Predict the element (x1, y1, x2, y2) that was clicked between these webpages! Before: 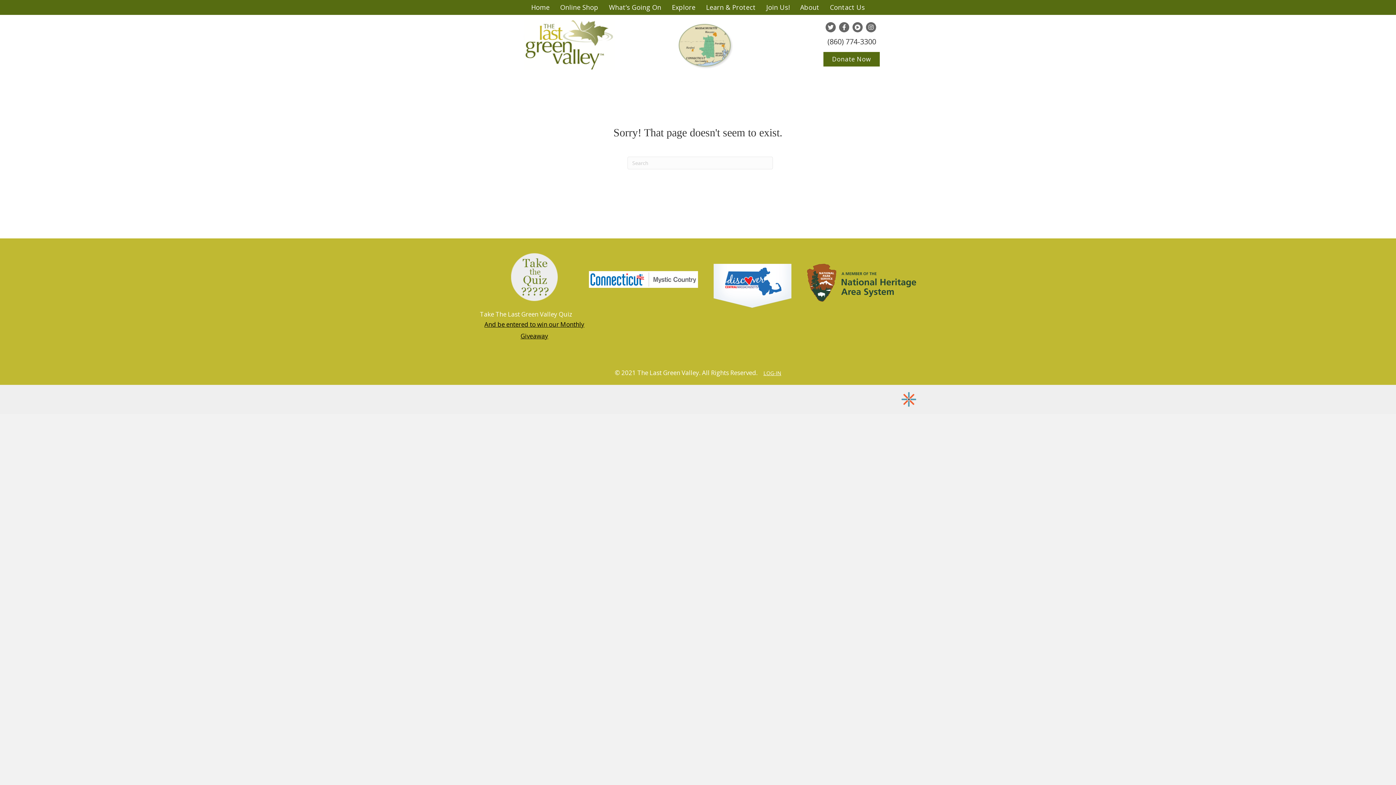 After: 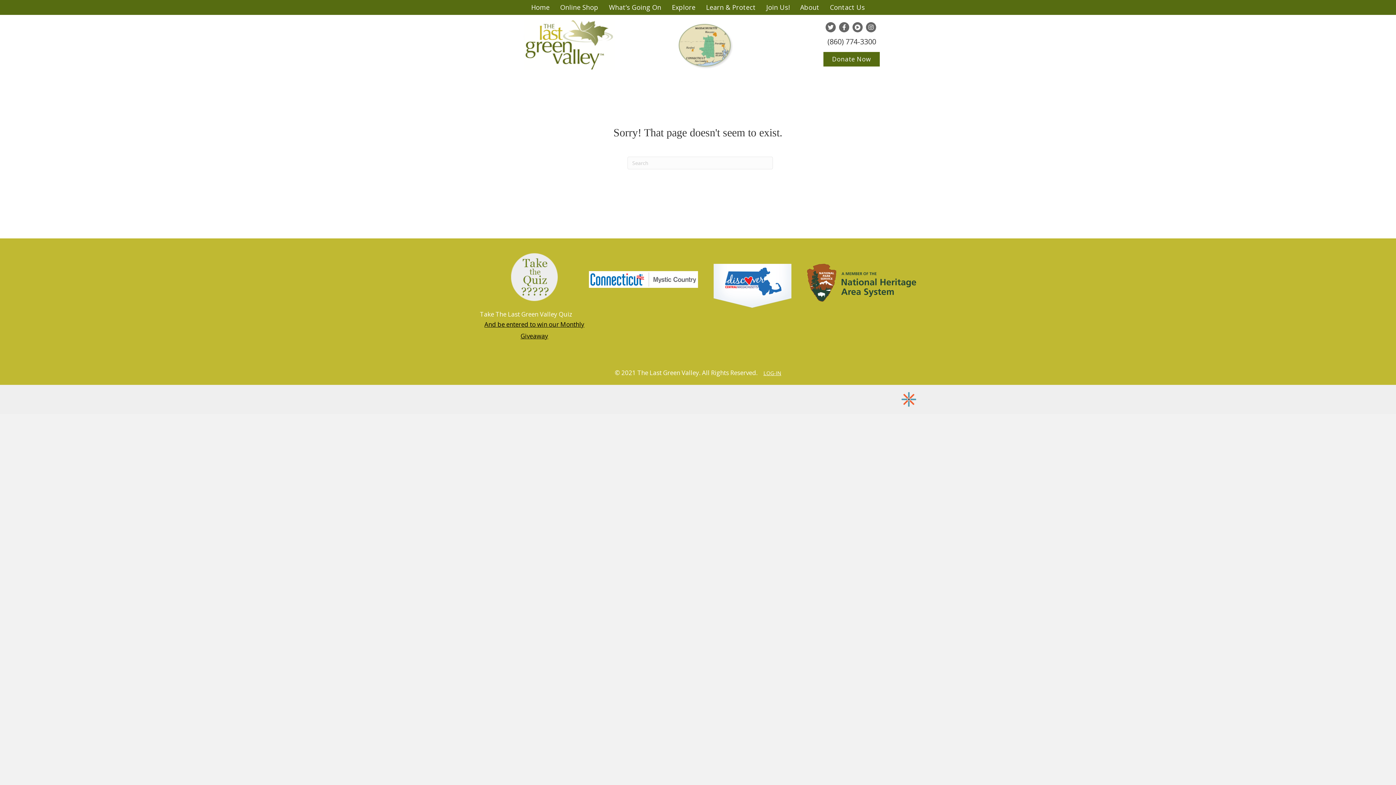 Action: bbox: (713, 281, 791, 289)